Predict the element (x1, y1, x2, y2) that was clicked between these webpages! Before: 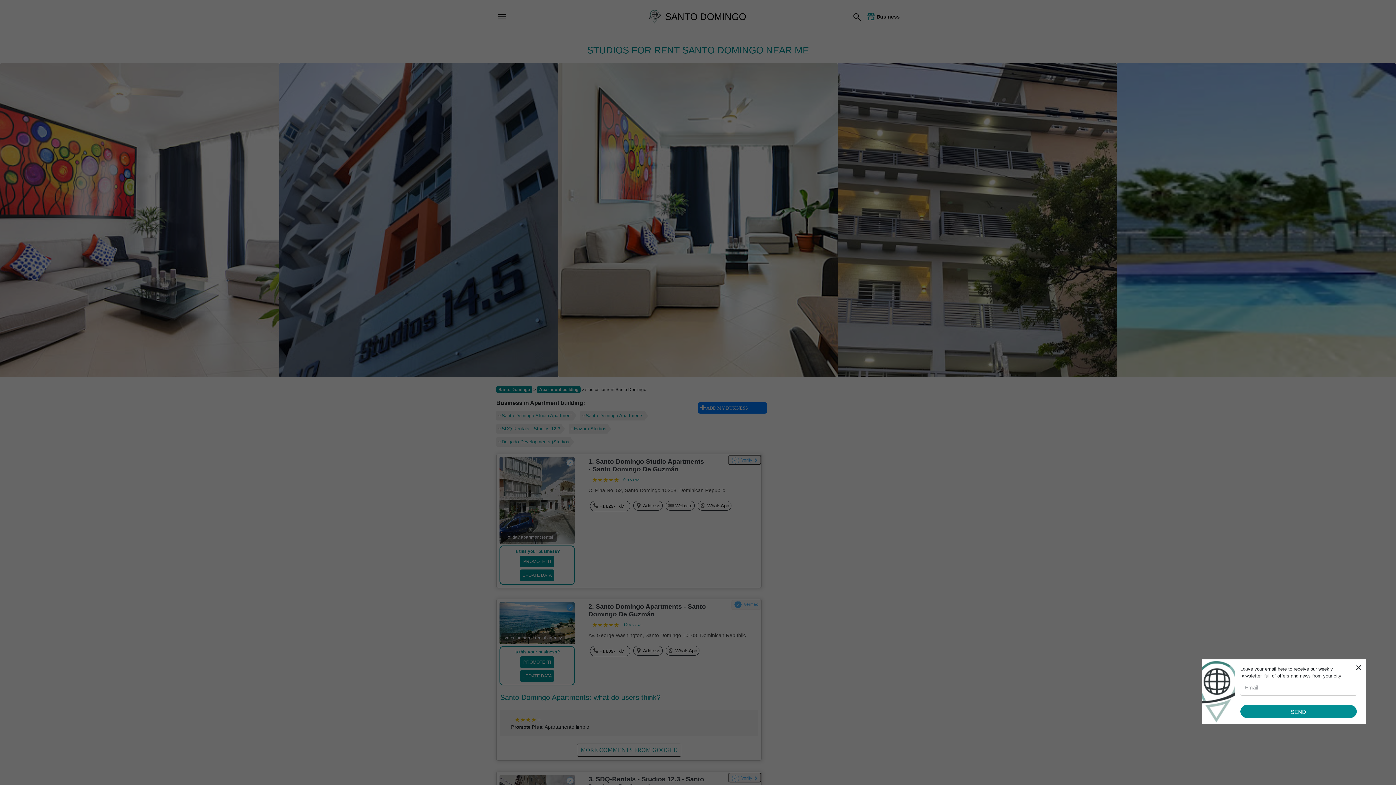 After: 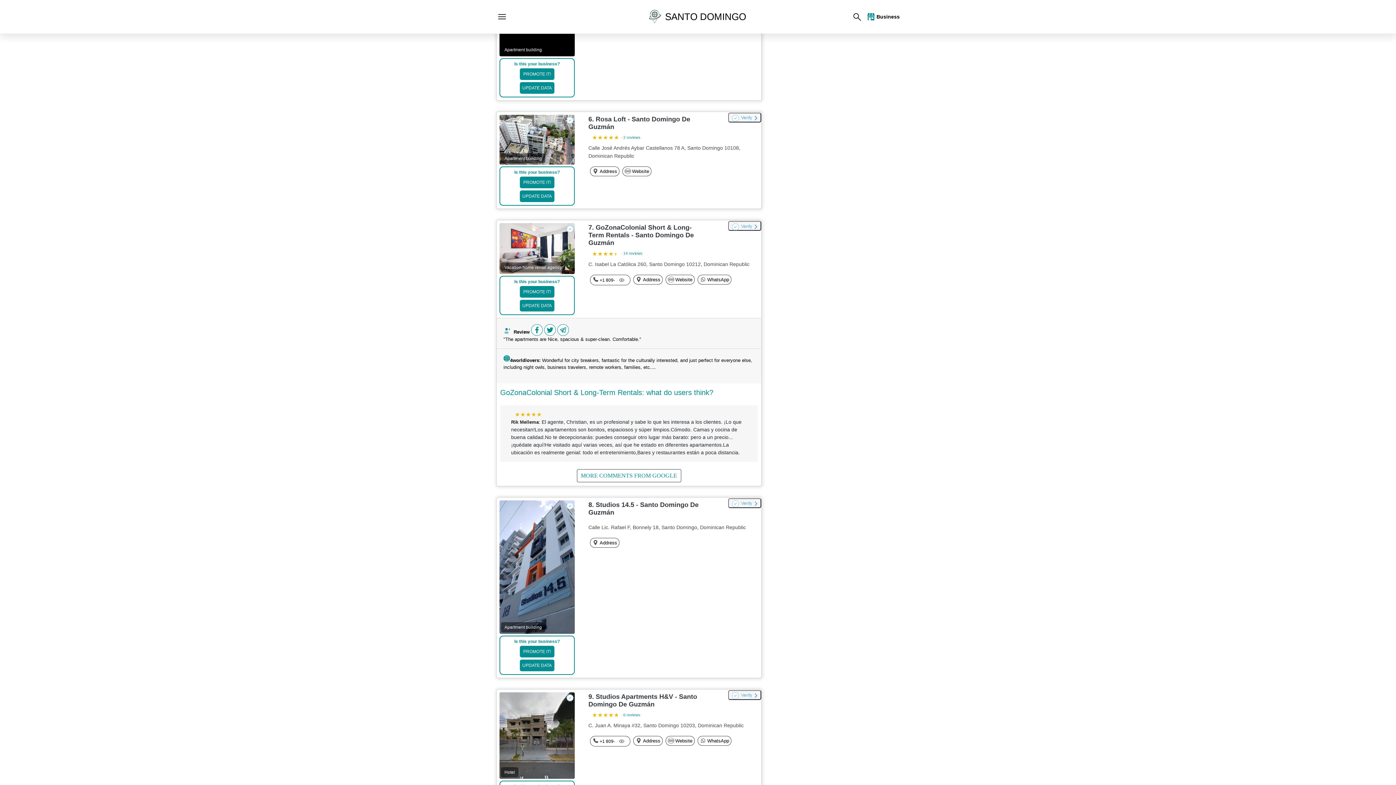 Action: label: Delgado Developments (Studios bbox: (496, 437, 574, 446)